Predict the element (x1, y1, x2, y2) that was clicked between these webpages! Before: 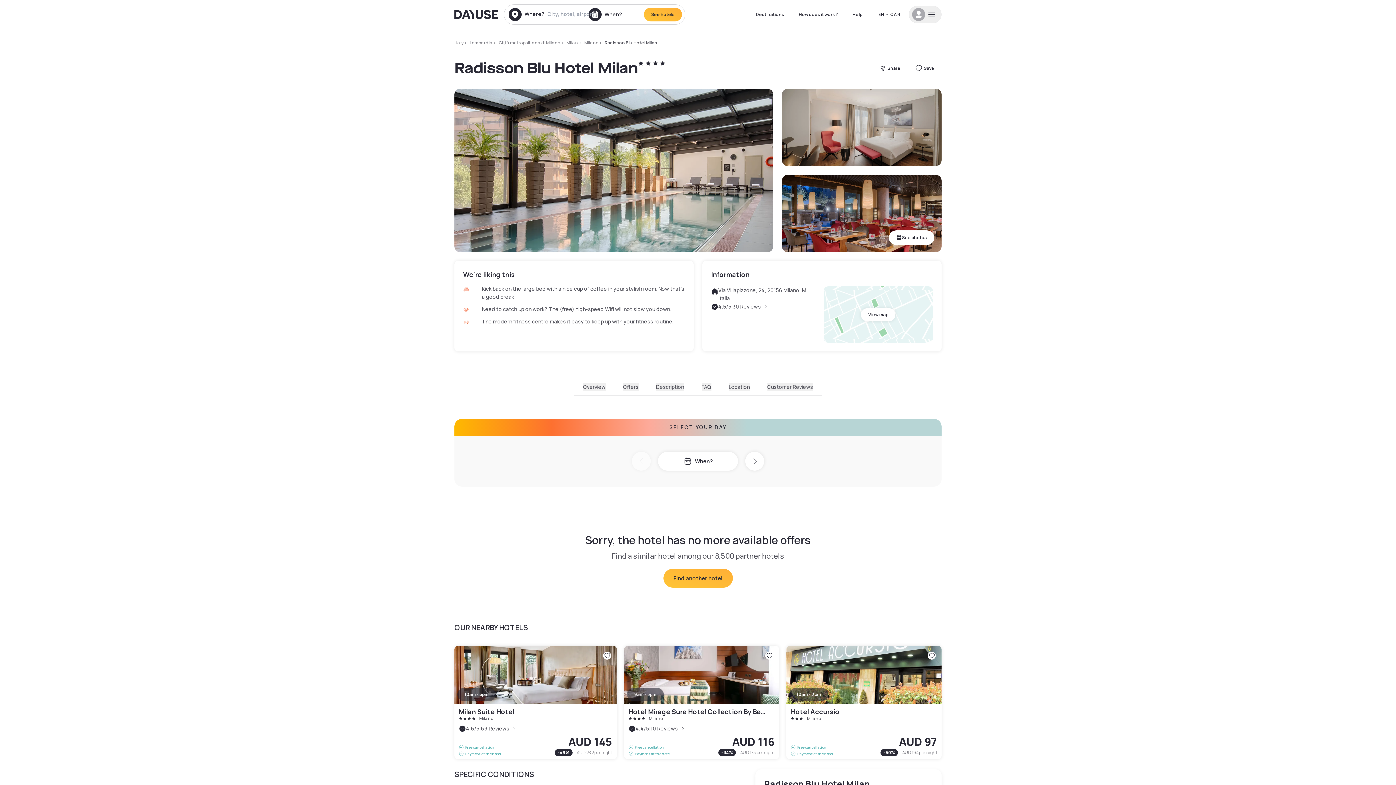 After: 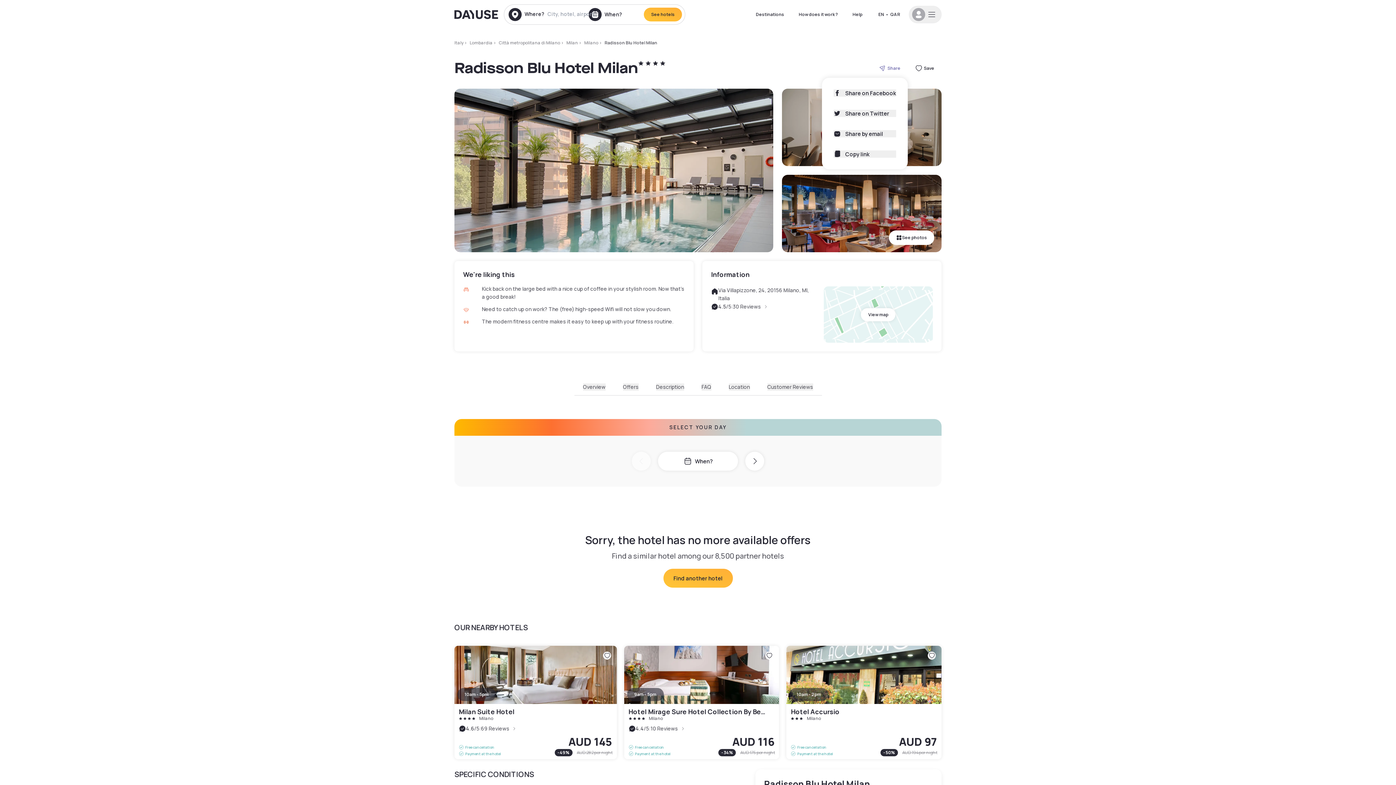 Action: bbox: (871, 60, 908, 76) label: Share